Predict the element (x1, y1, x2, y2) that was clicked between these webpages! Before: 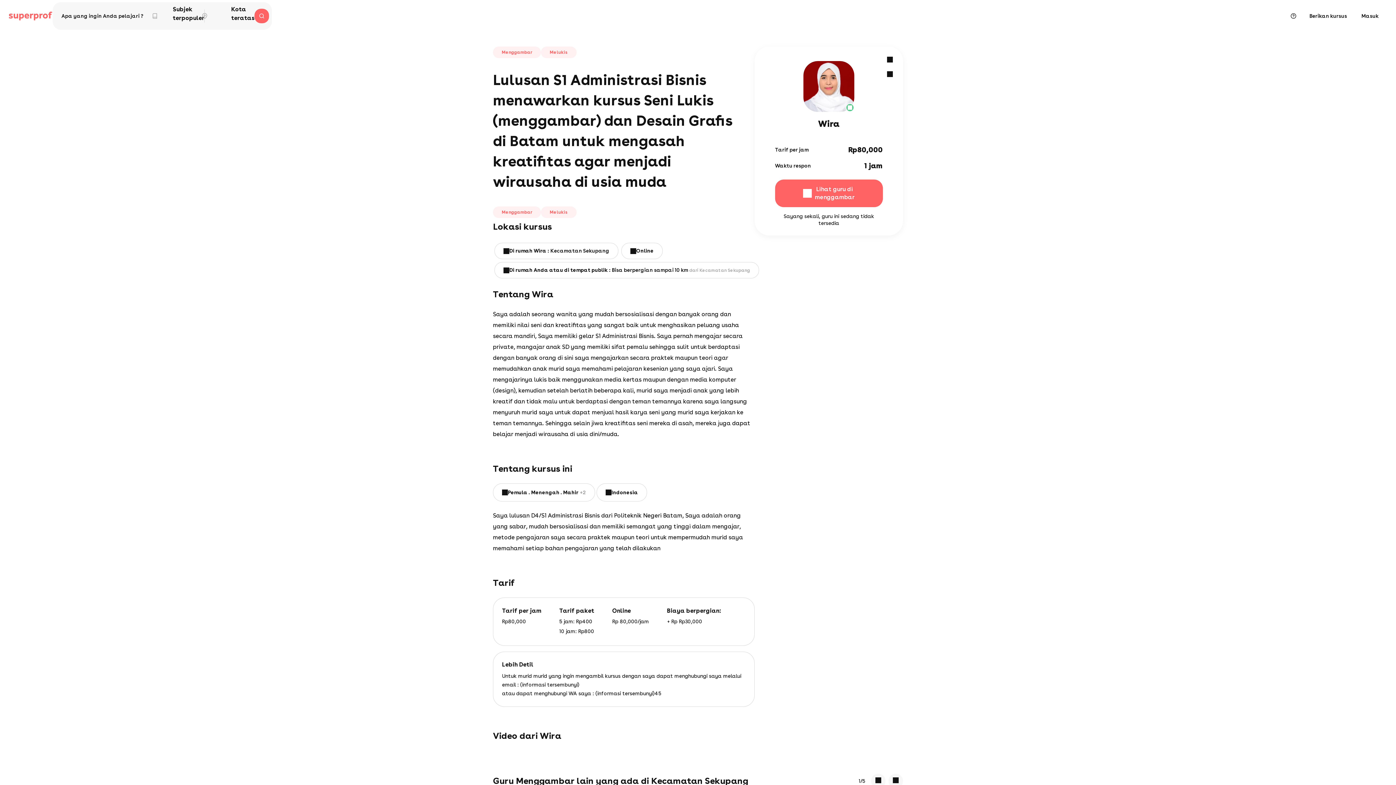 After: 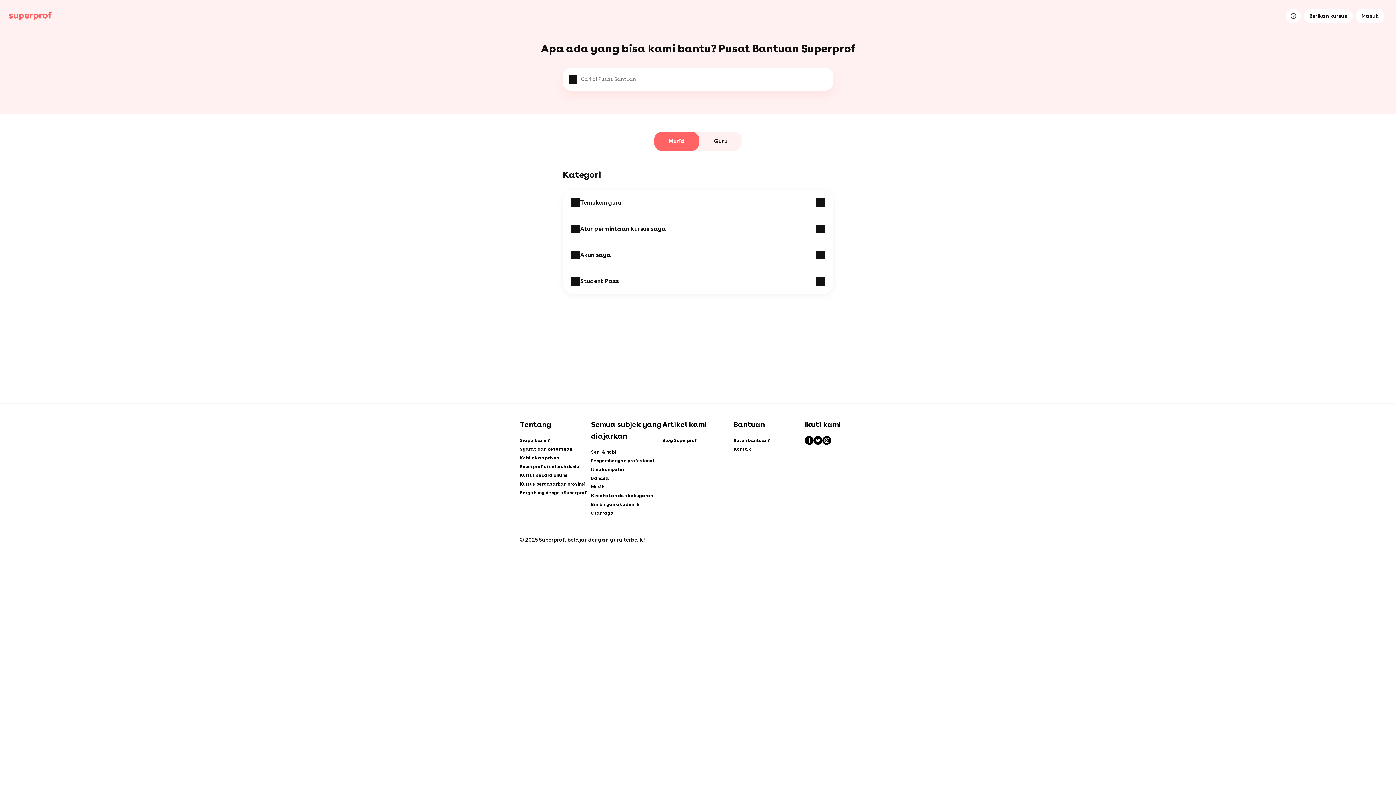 Action: bbox: (1286, 8, 1301, 23)